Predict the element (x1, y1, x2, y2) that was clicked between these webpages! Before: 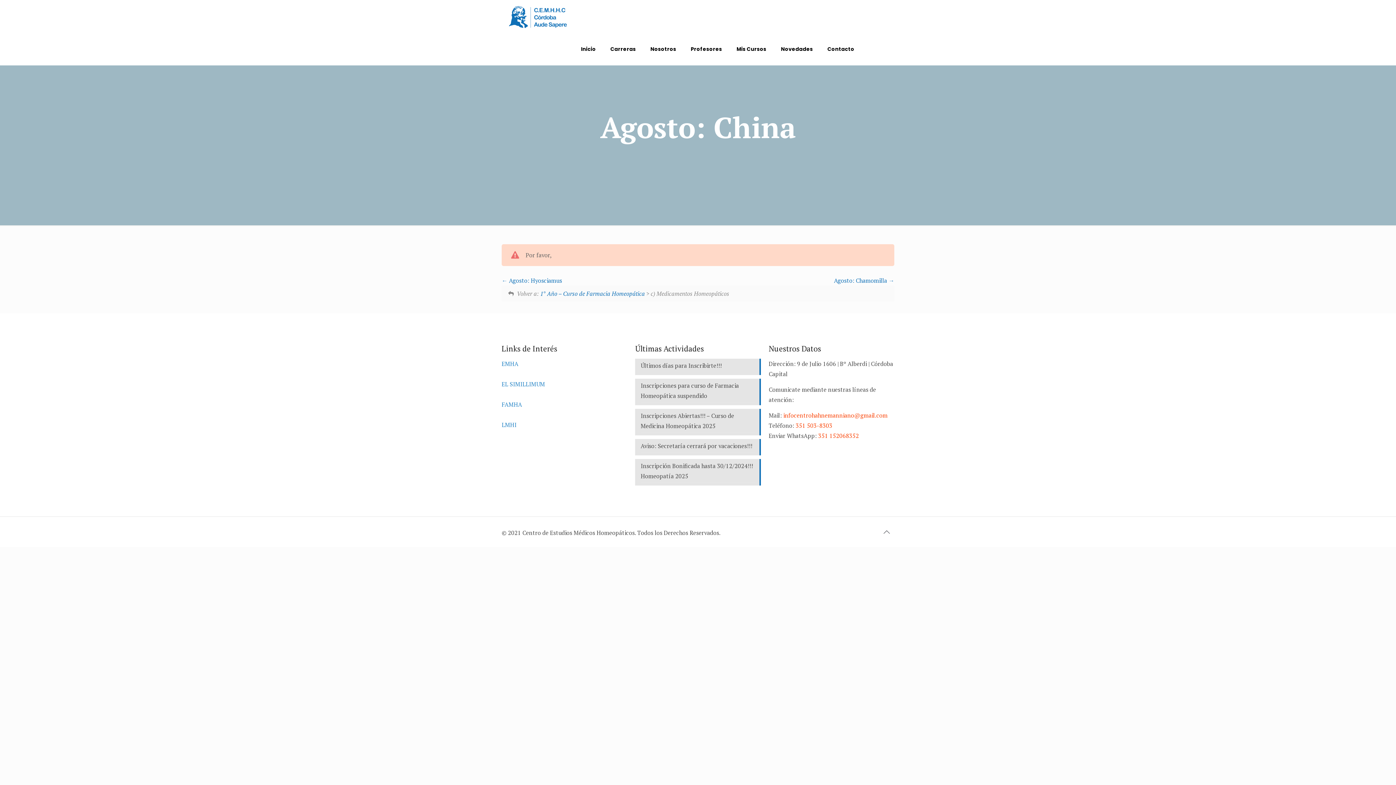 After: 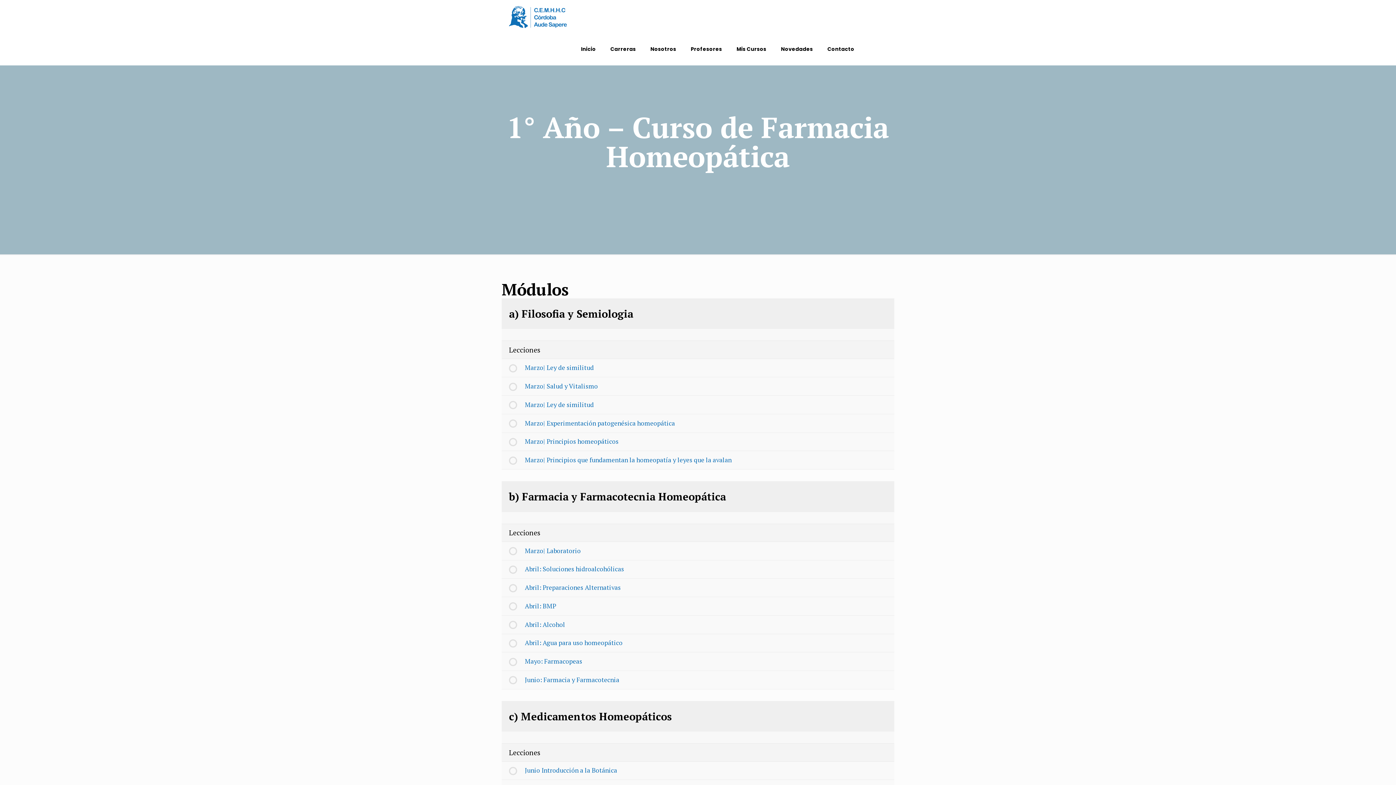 Action: label: 1° Año – Curso de Farmacia Homeopática bbox: (540, 289, 645, 297)